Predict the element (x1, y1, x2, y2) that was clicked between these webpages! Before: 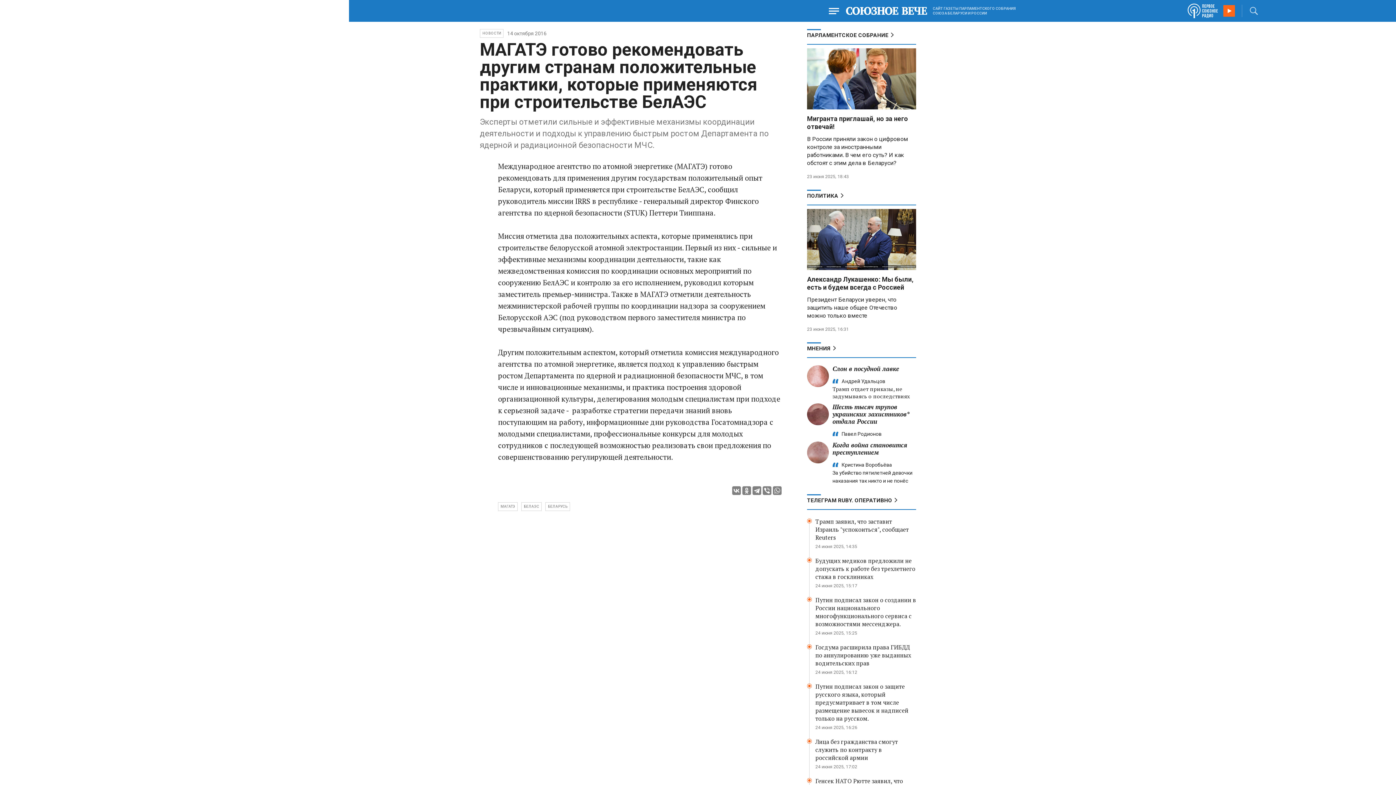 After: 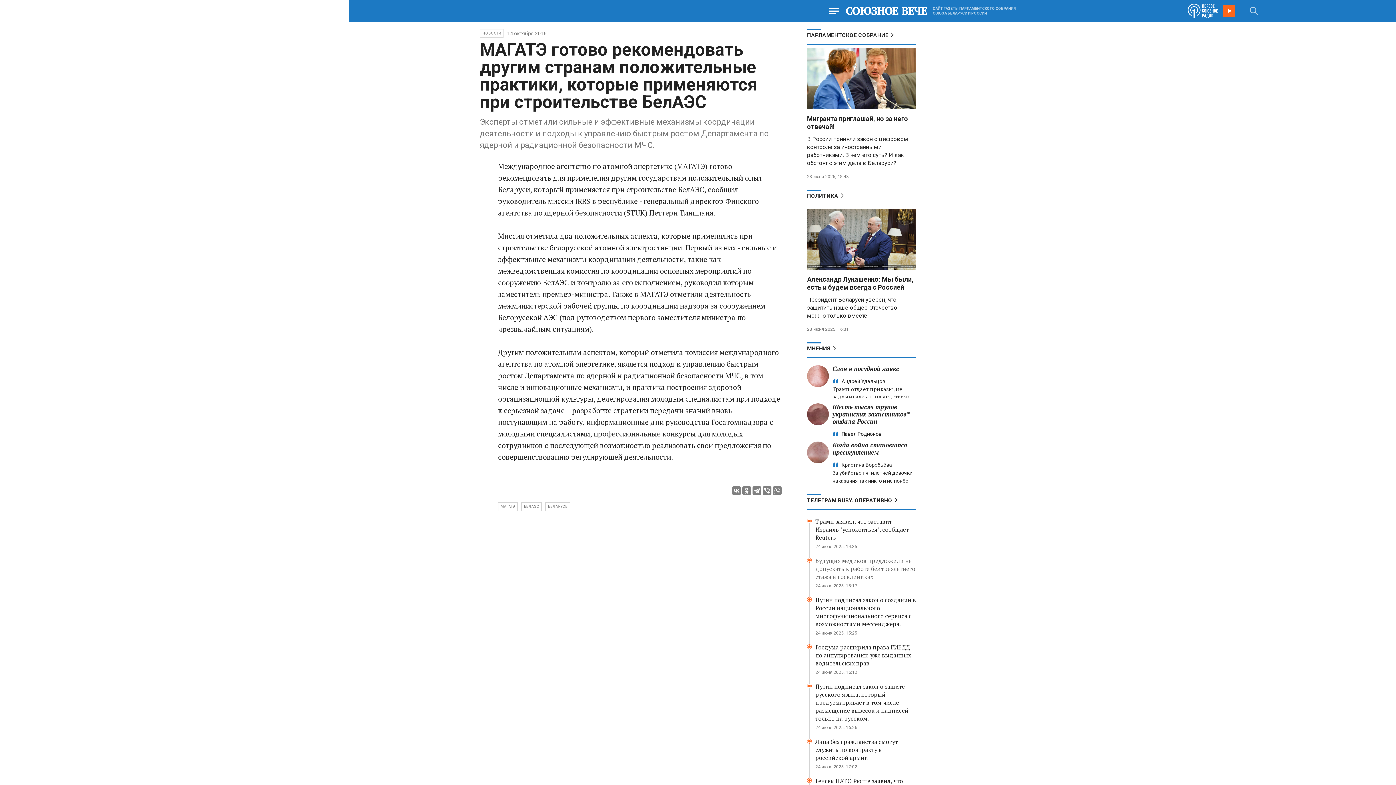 Action: bbox: (815, 557, 916, 581) label: Будущих медиков предложили не допускать к работе без трехлетнего стажа в госклиниках